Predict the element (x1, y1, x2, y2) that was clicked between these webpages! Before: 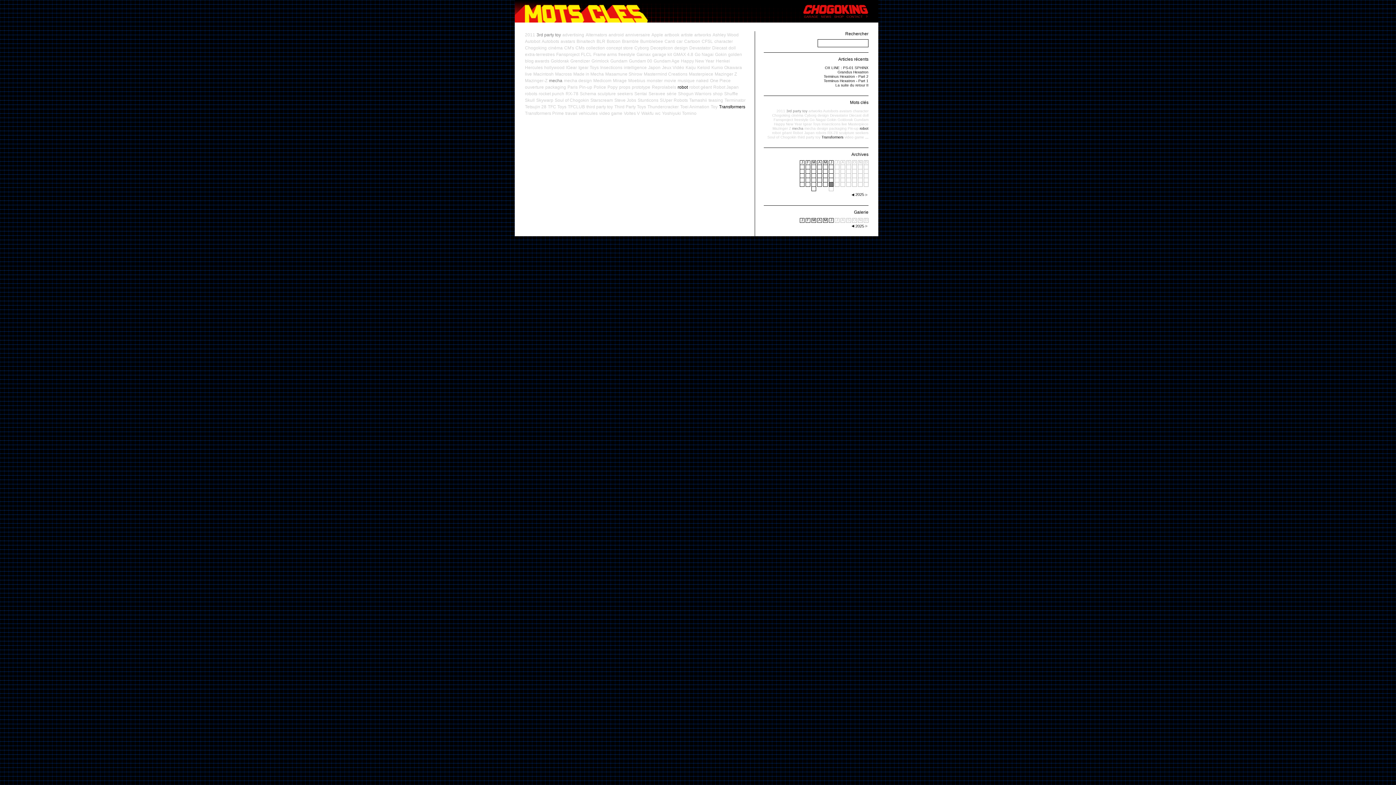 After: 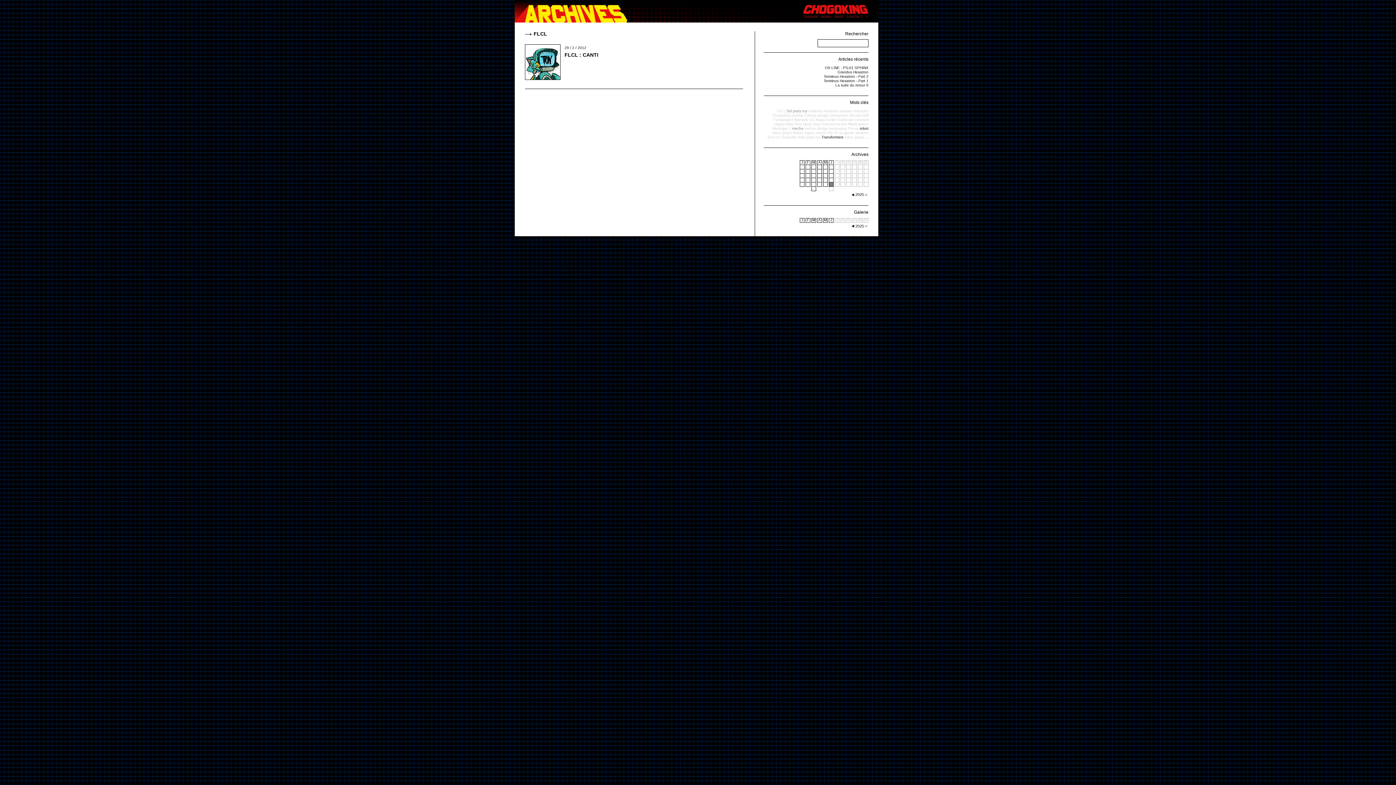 Action: bbox: (581, 52, 592, 57) label: FLCL